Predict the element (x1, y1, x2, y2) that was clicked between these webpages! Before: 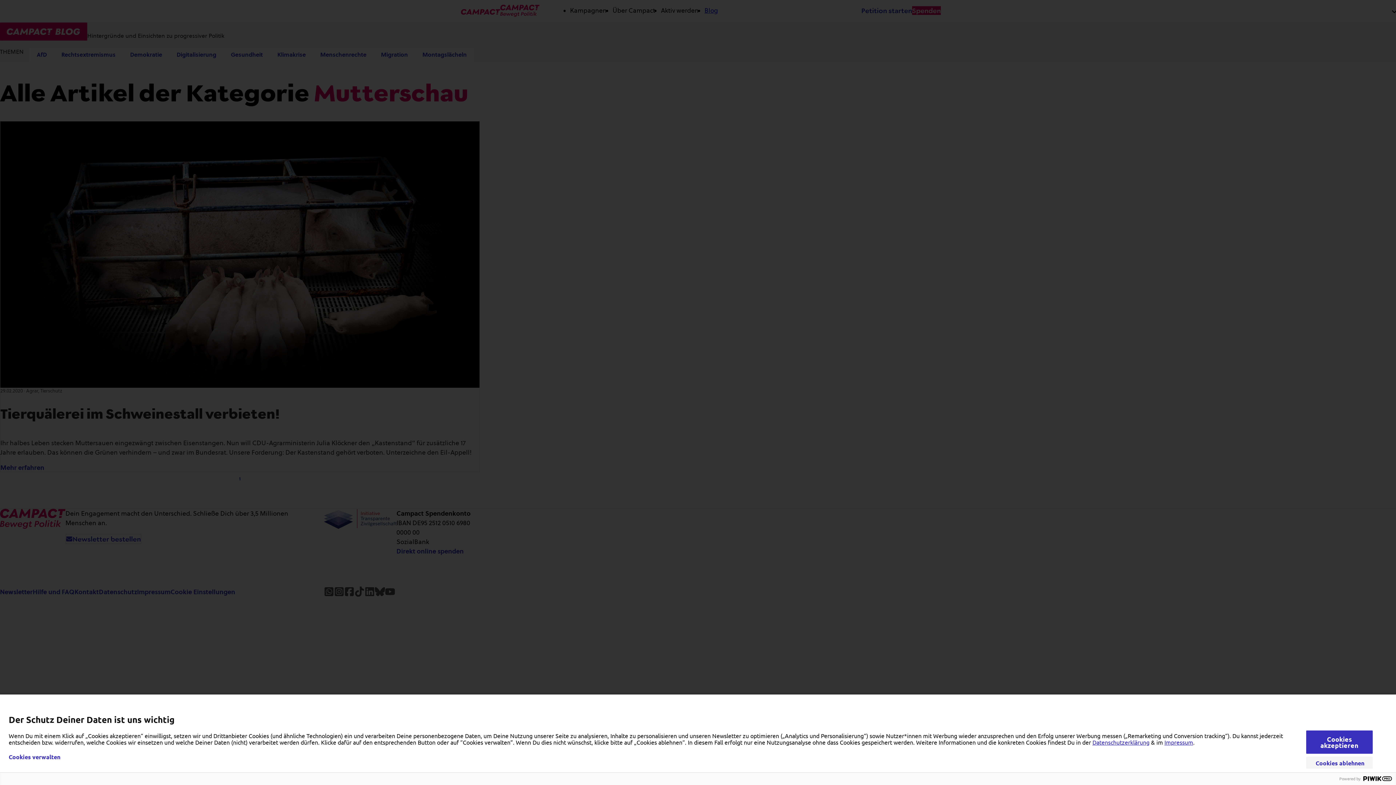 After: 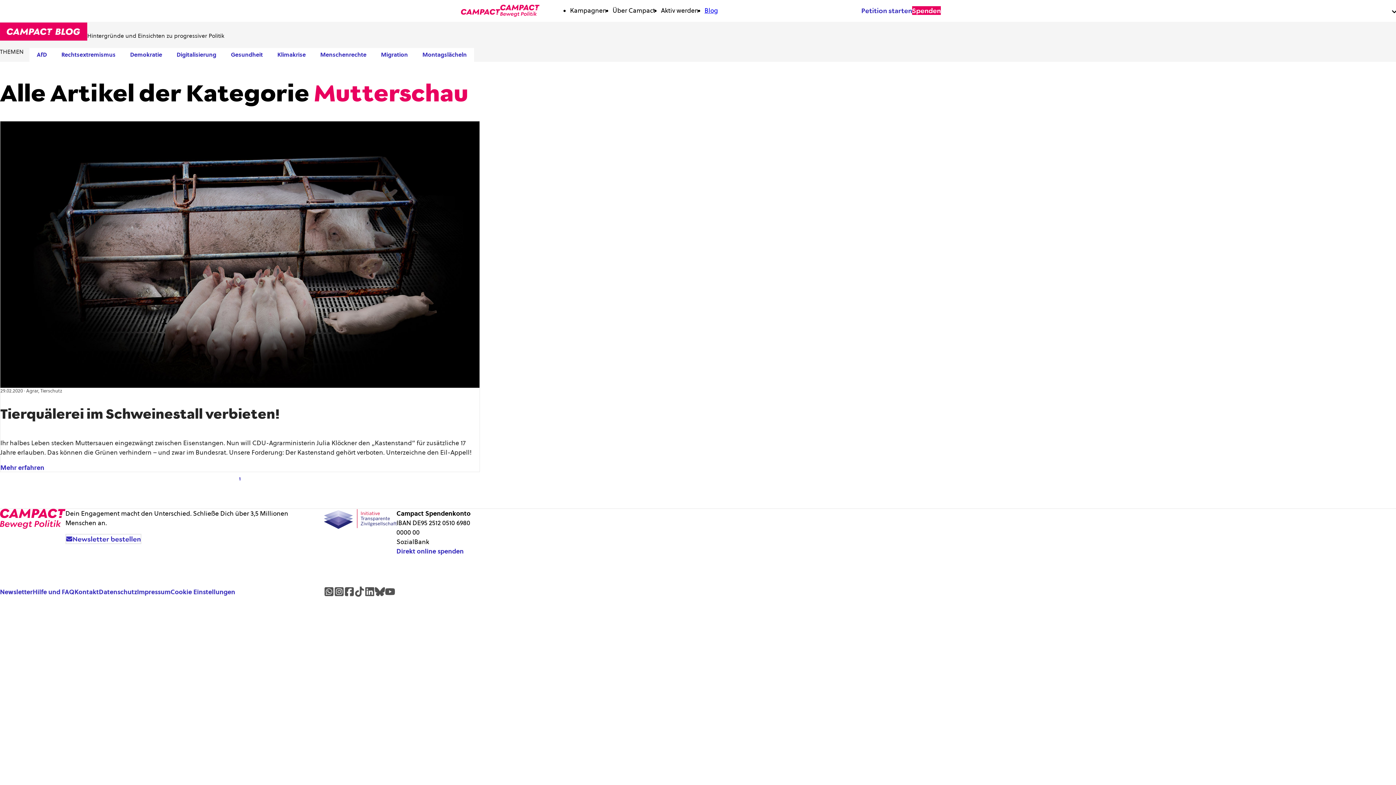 Action: label: Cookies akzeptieren bbox: (1306, 730, 1373, 754)